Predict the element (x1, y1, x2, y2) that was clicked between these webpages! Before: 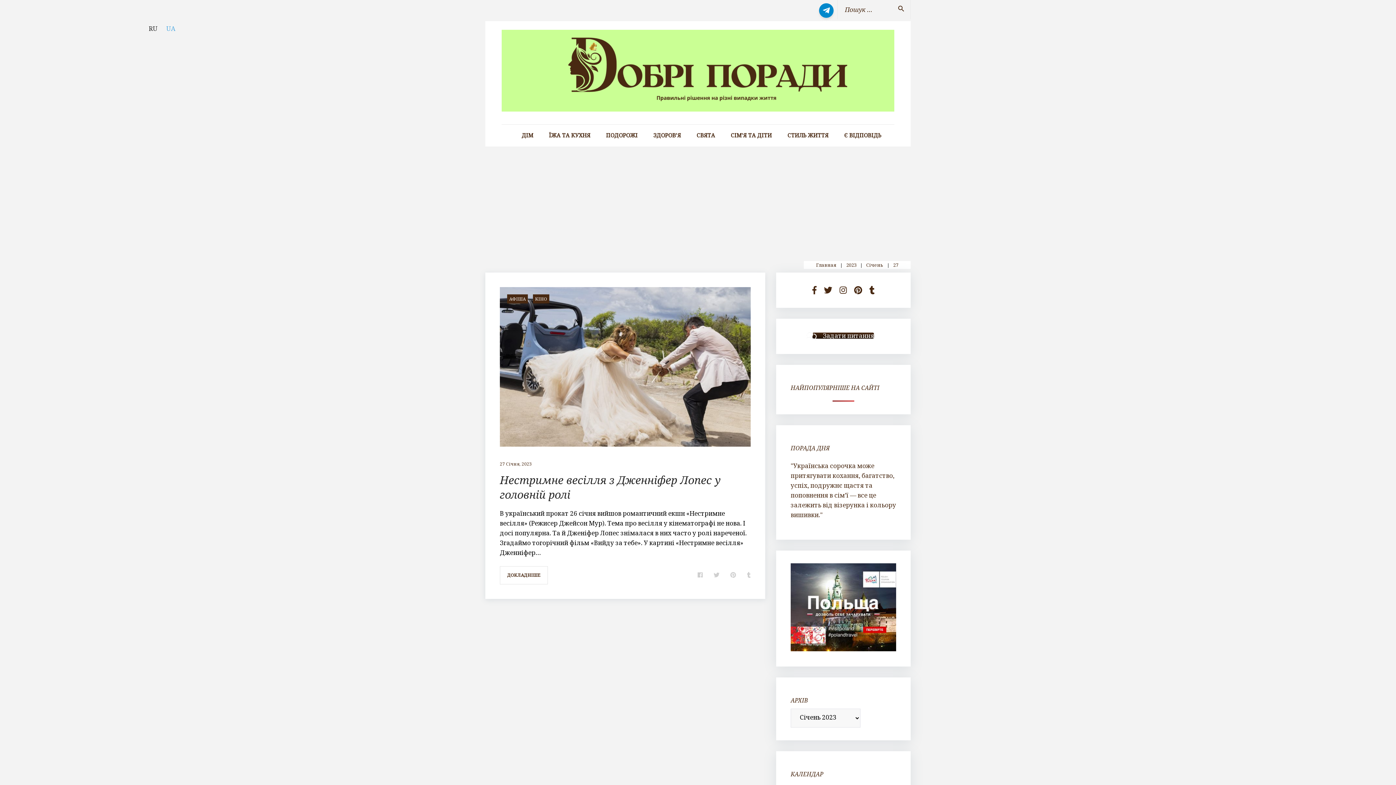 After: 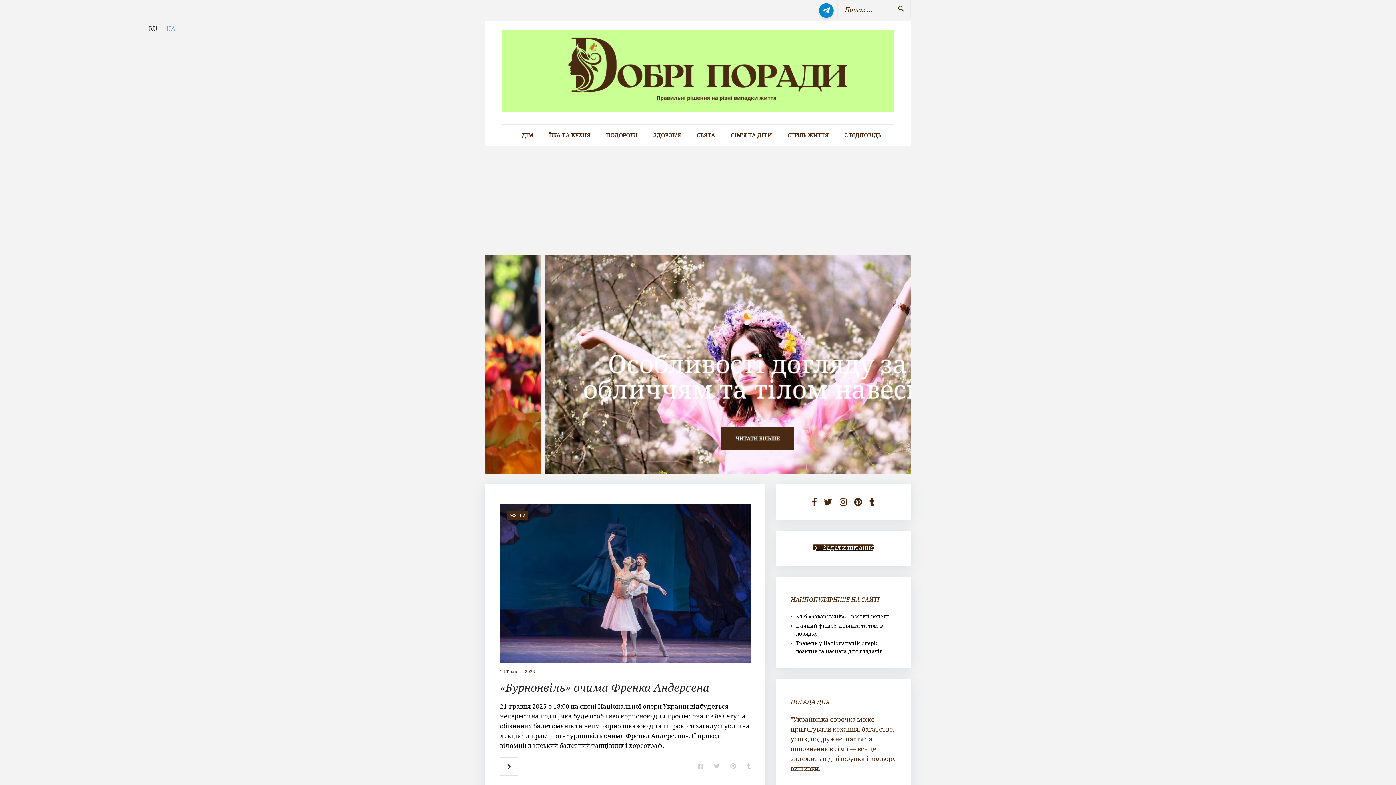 Action: label: Главная bbox: (816, 261, 836, 268)